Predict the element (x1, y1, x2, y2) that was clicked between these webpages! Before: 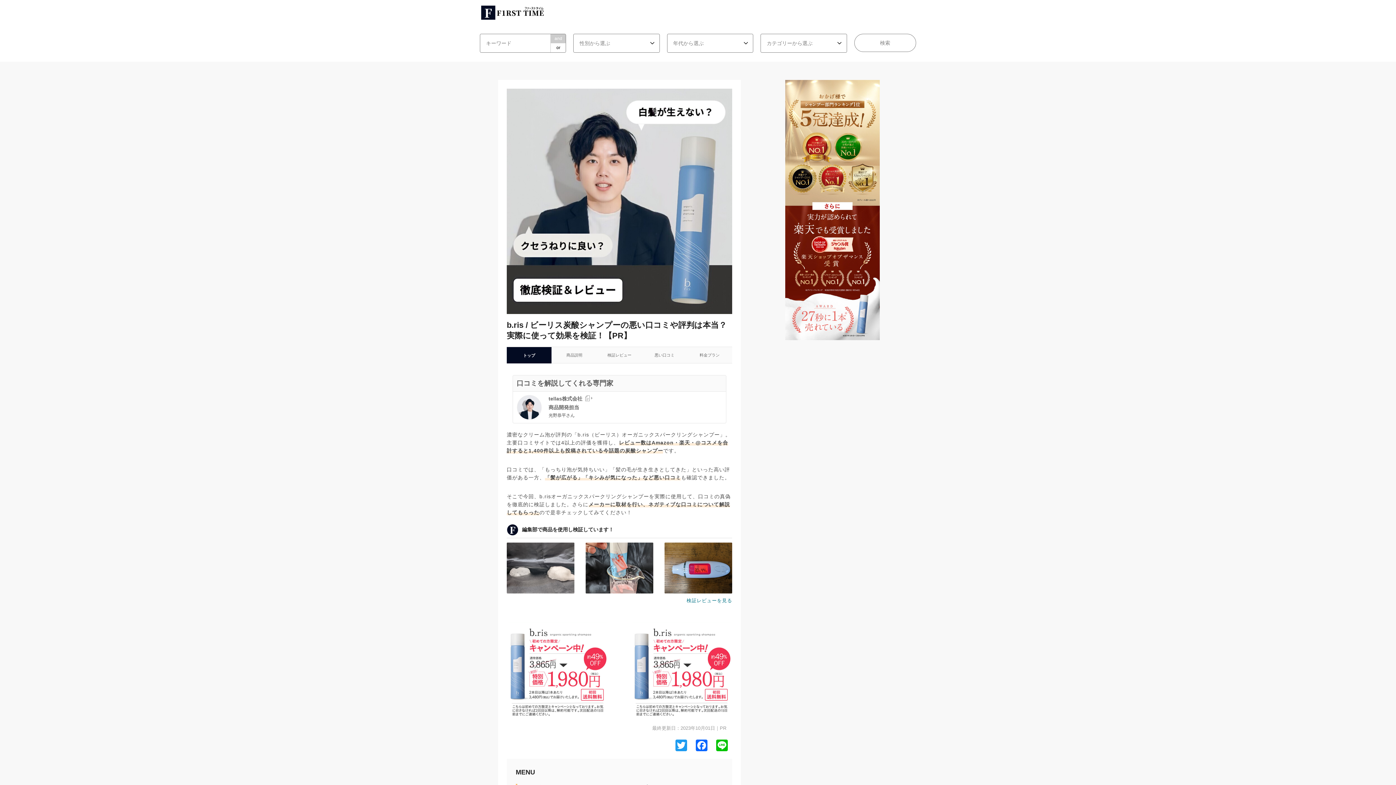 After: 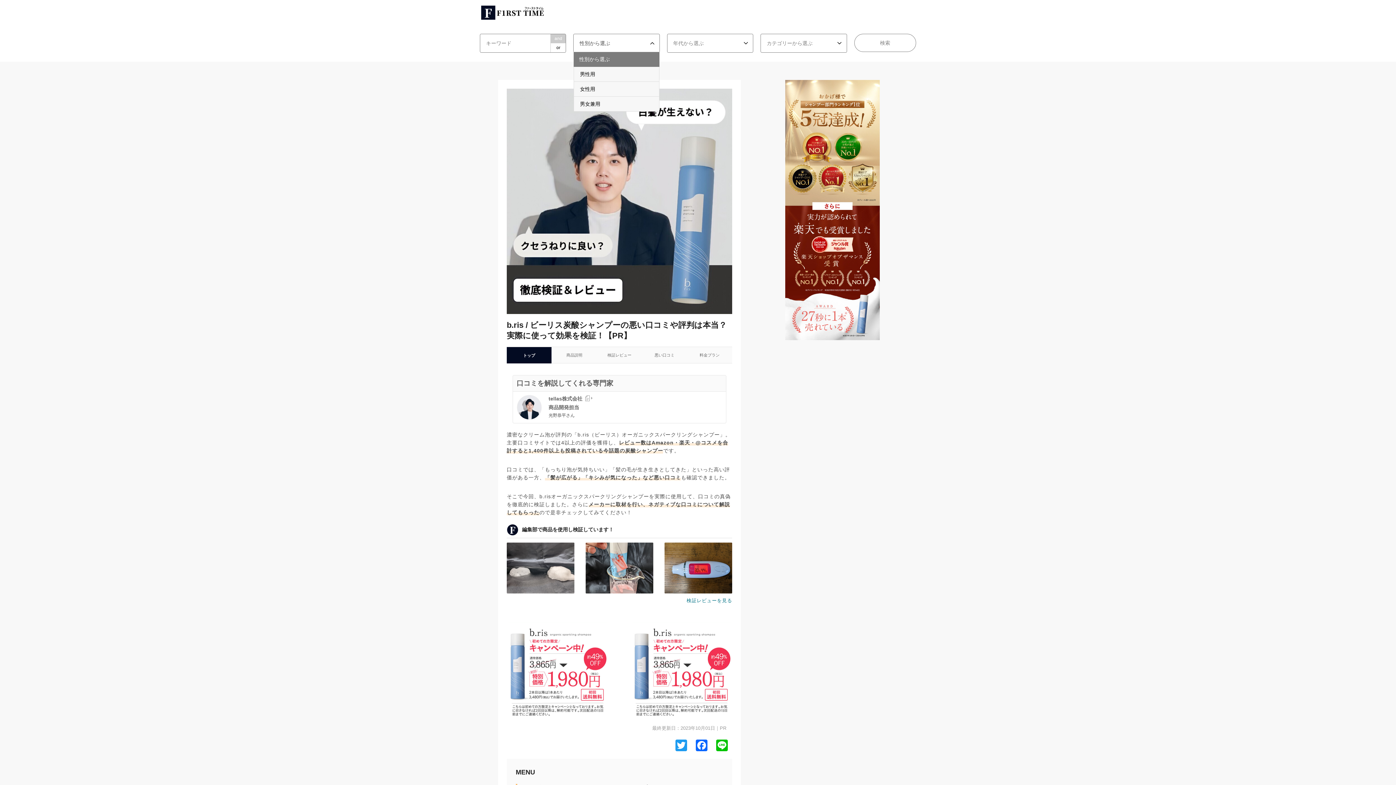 Action: label: 性別から選ぶ bbox: (573, 34, 659, 52)